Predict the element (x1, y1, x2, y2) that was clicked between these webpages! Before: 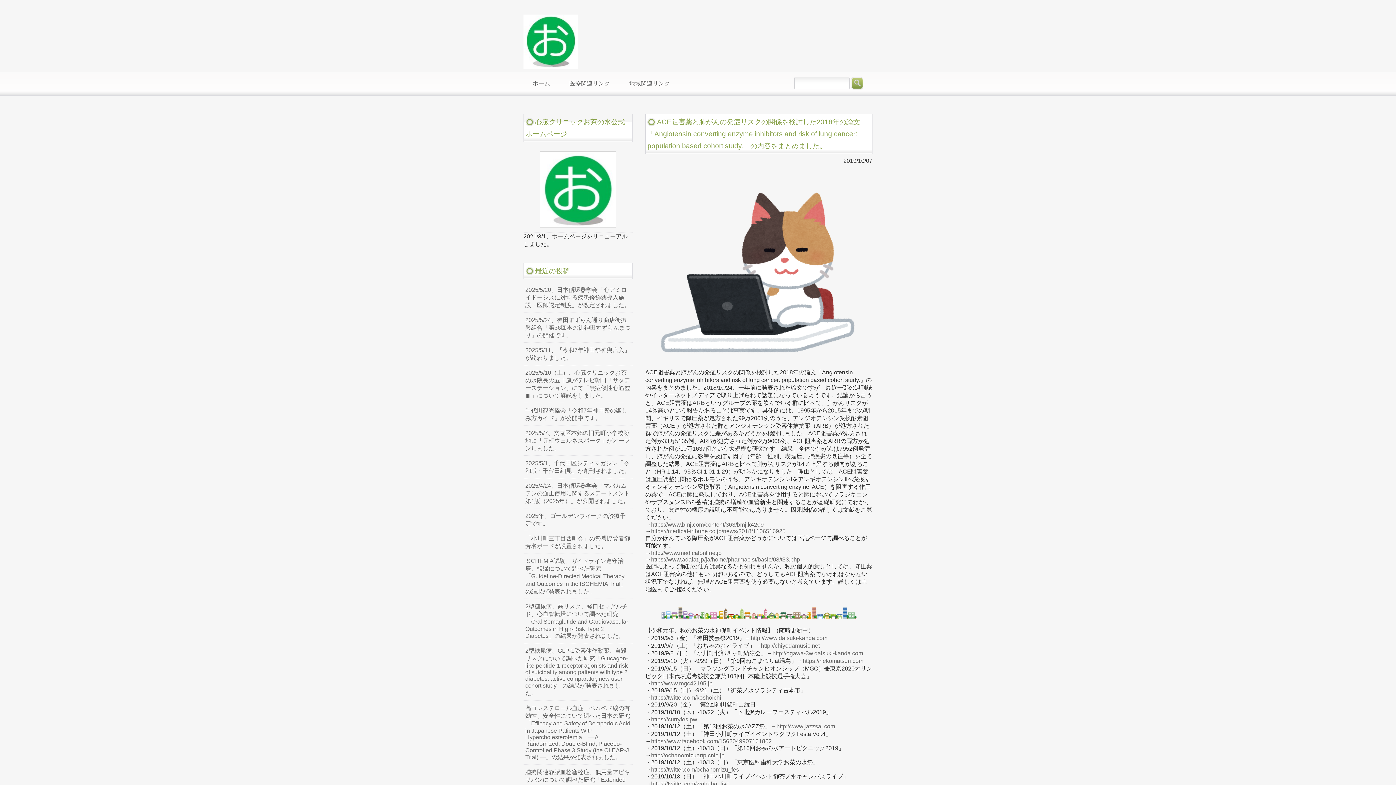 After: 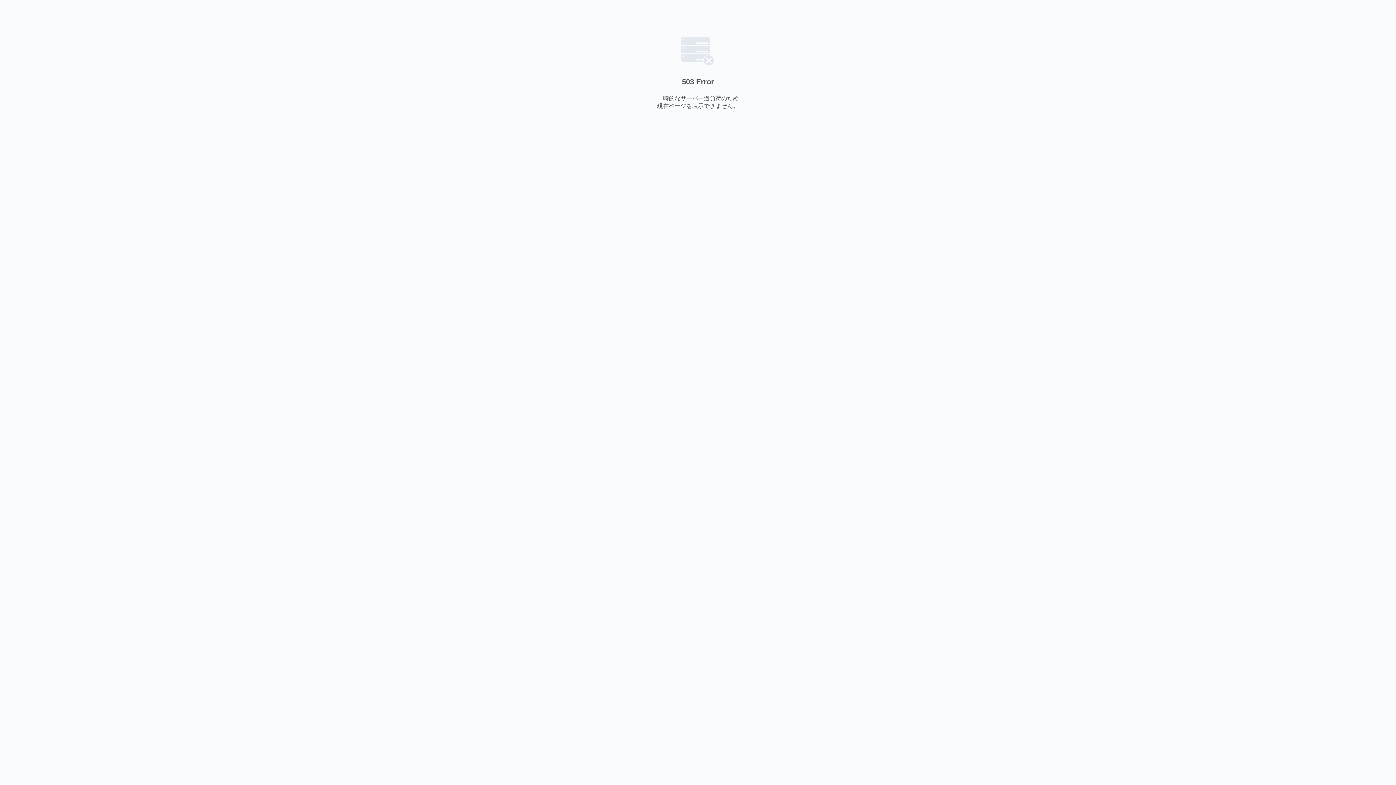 Action: bbox: (802, 658, 863, 664) label: https://nekomatsuri.com